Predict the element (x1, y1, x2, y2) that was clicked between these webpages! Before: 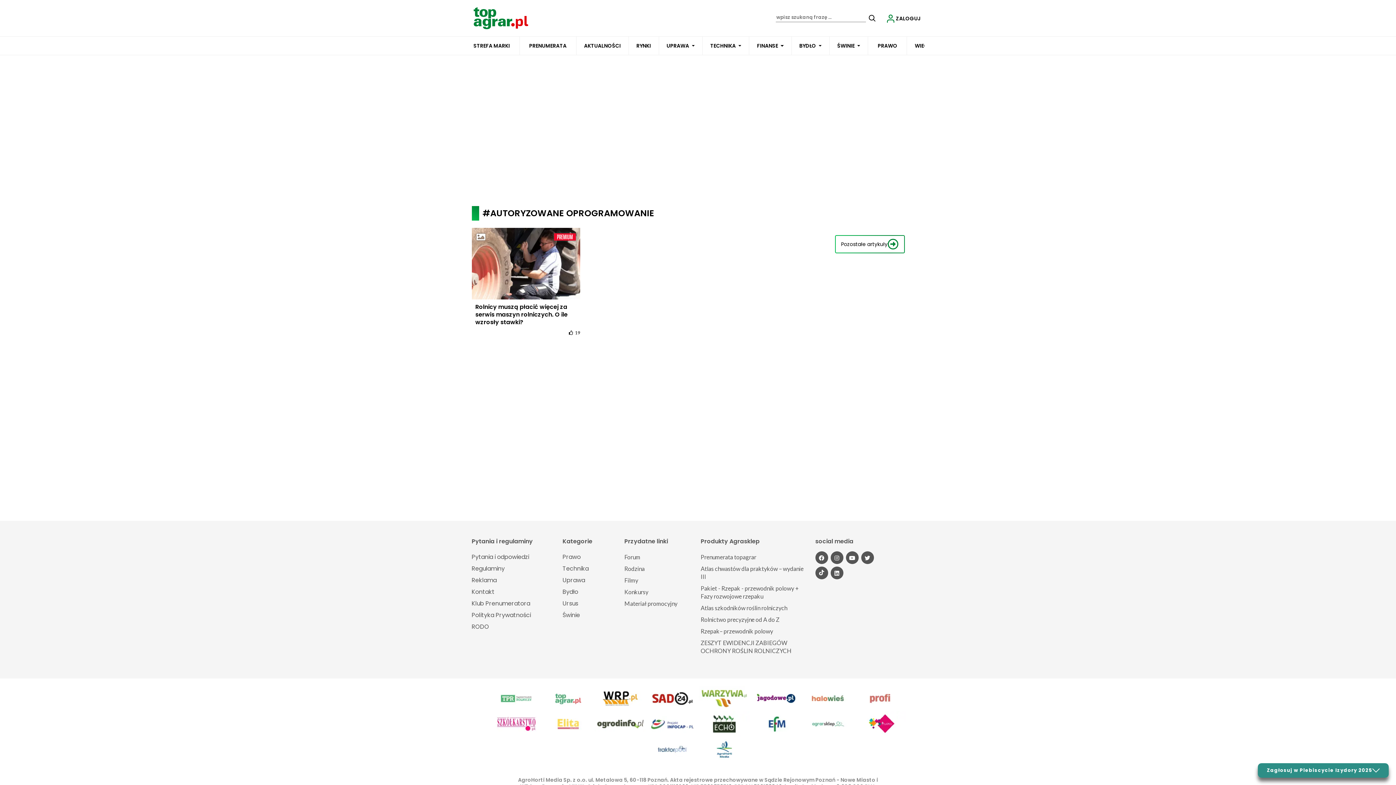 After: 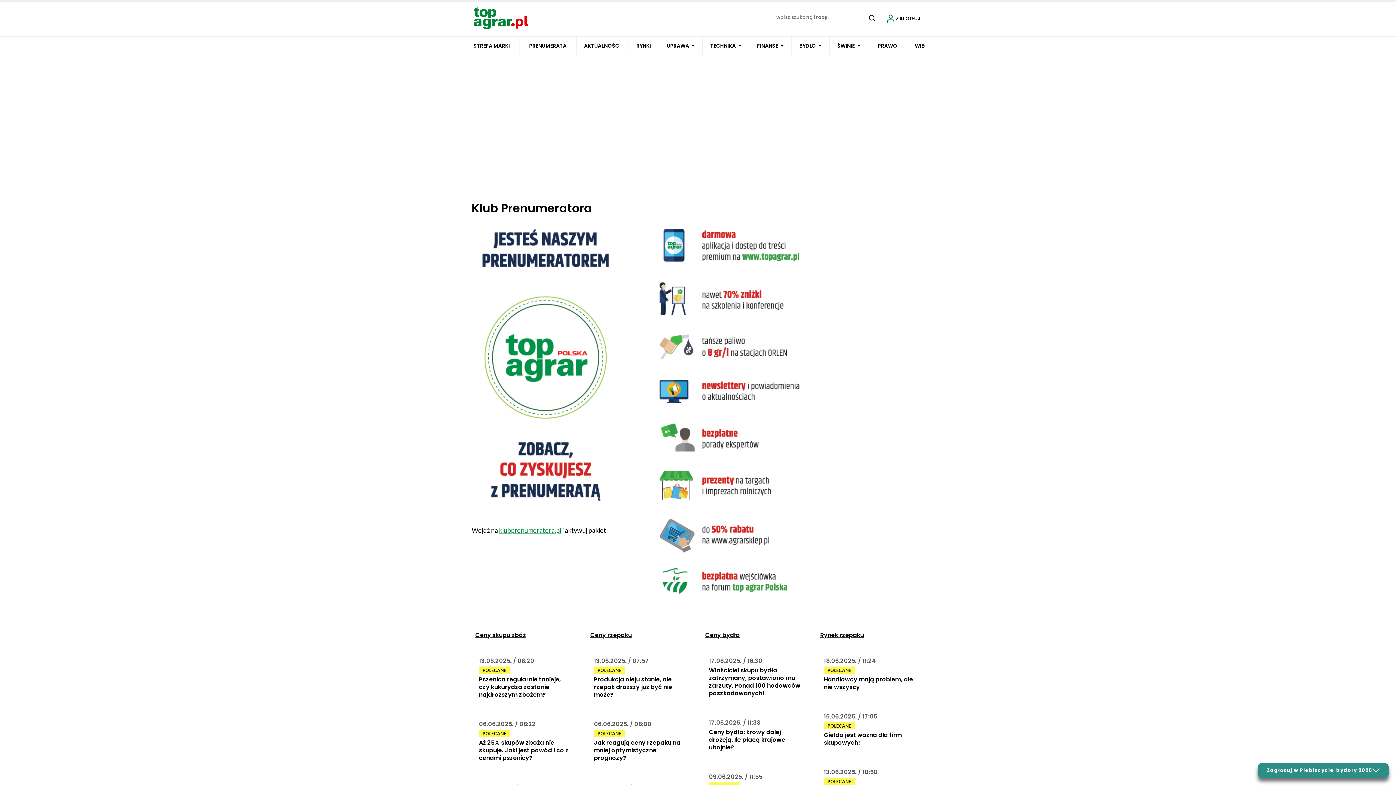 Action: bbox: (471, 598, 530, 609) label: Klub Prenumeratora